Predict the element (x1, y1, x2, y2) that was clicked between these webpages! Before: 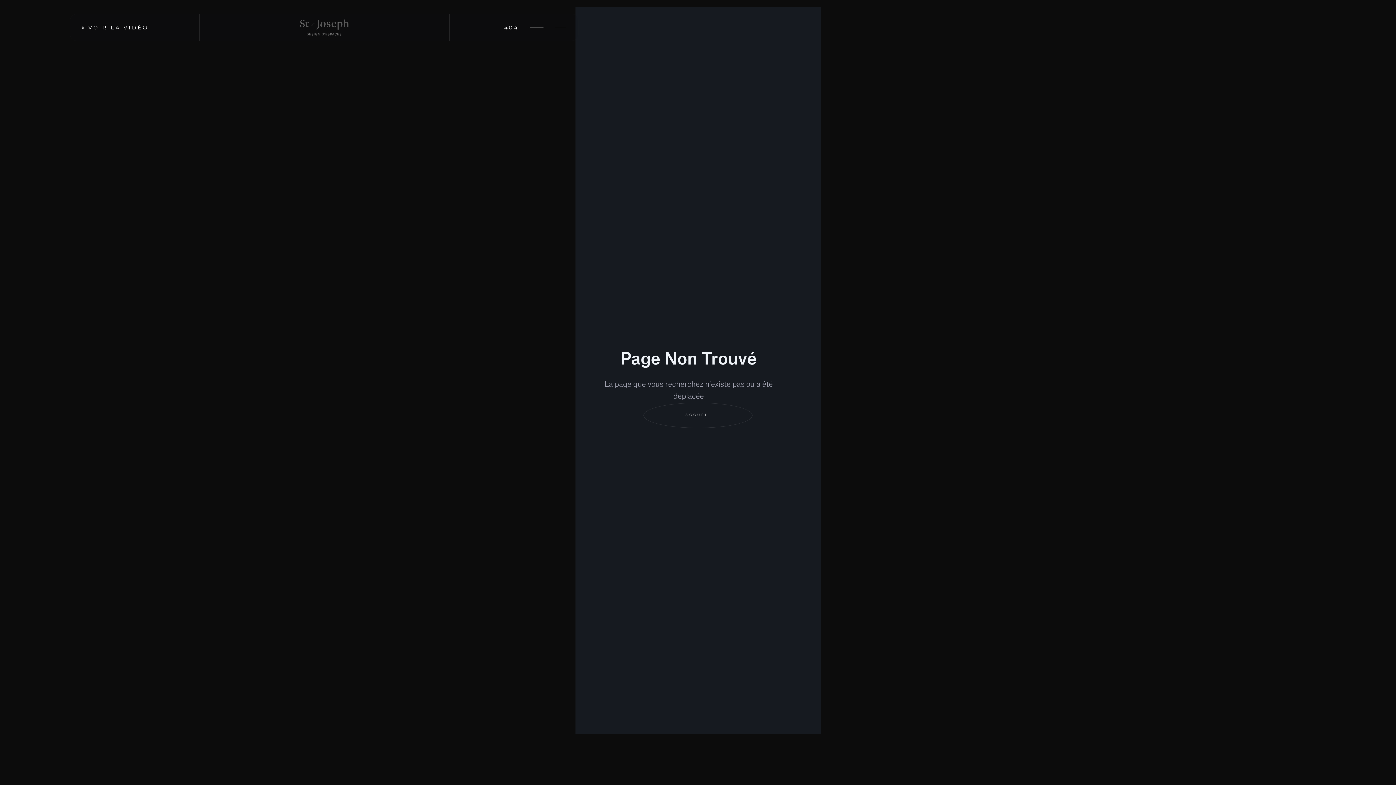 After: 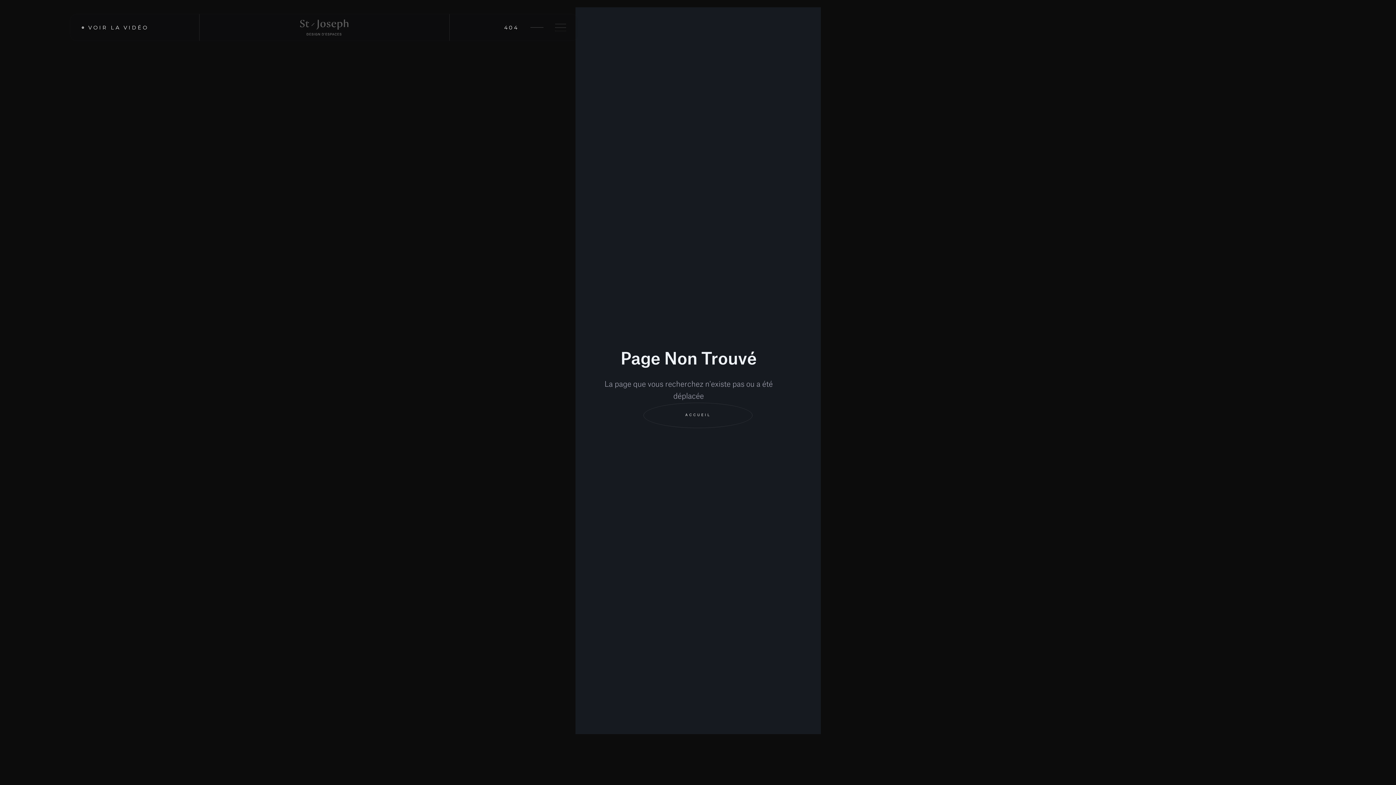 Action: label: open lightbox bbox: (70, 14, 190, 40)